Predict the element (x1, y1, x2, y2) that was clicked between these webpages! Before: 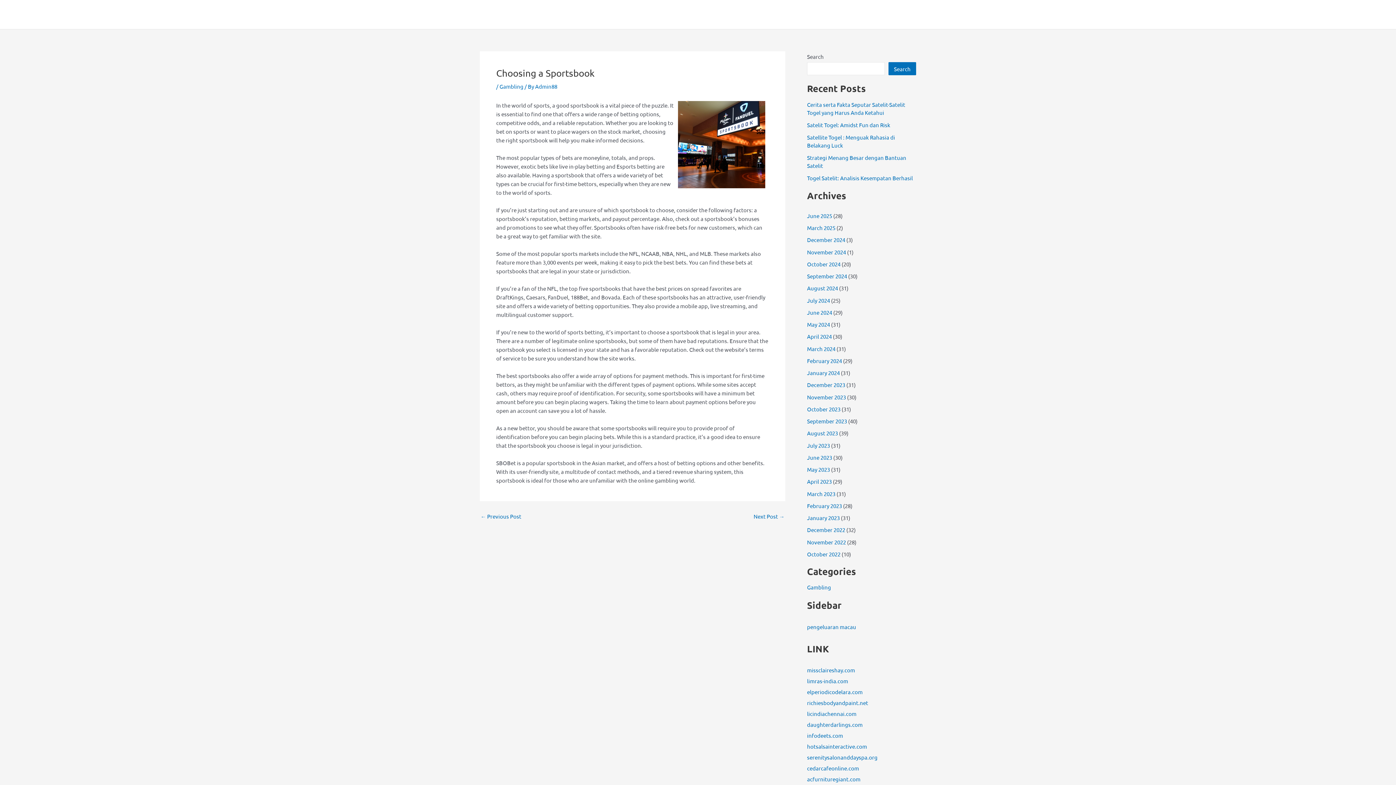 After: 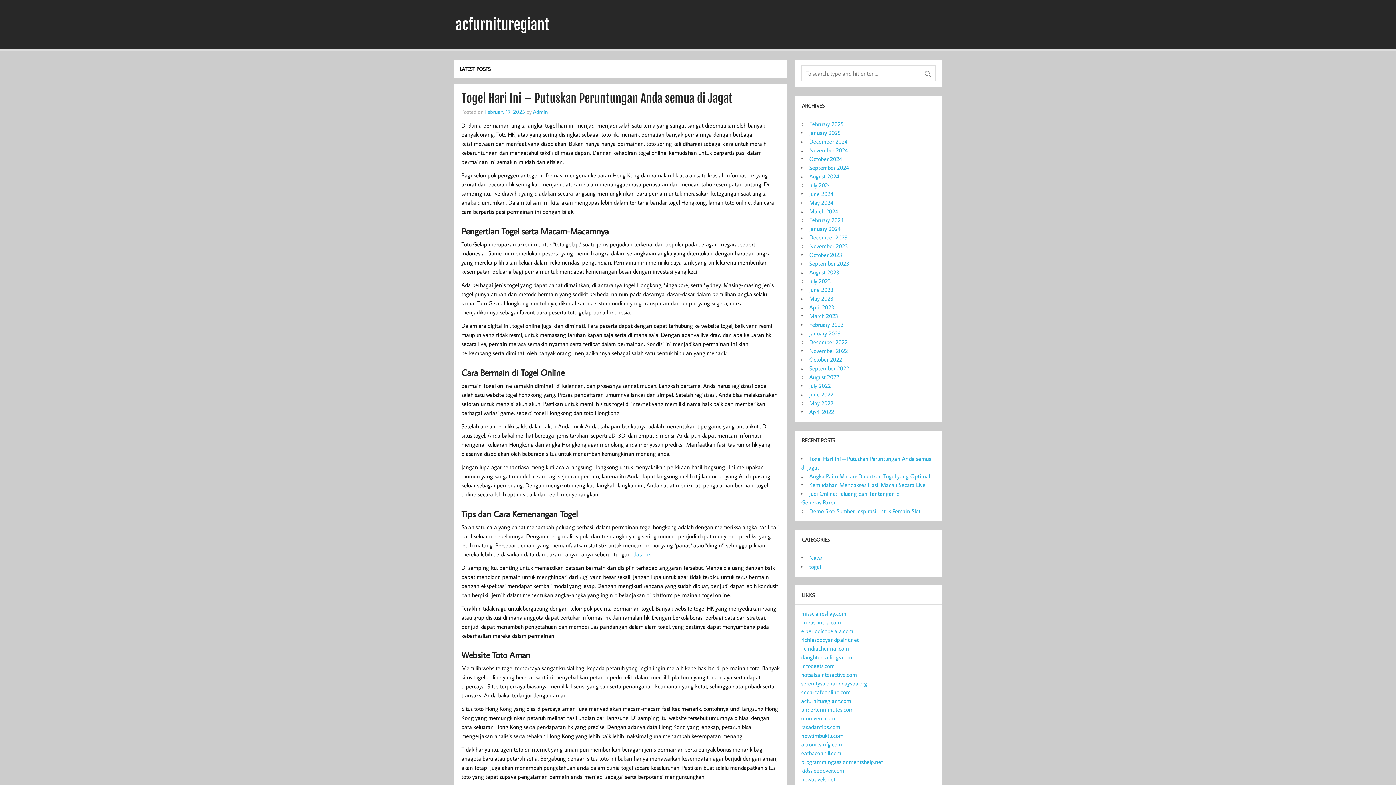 Action: bbox: (807, 776, 860, 783) label: acfurnituregiant.com